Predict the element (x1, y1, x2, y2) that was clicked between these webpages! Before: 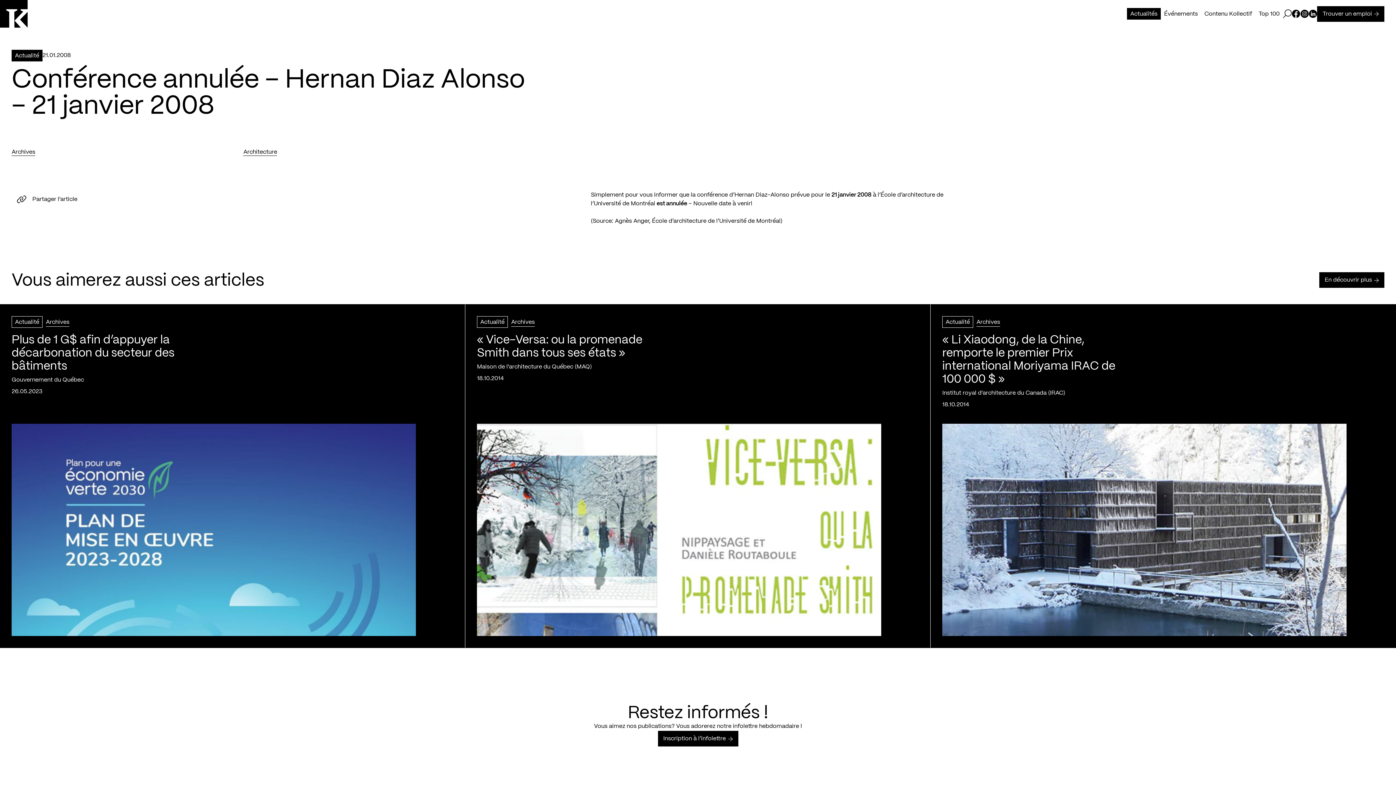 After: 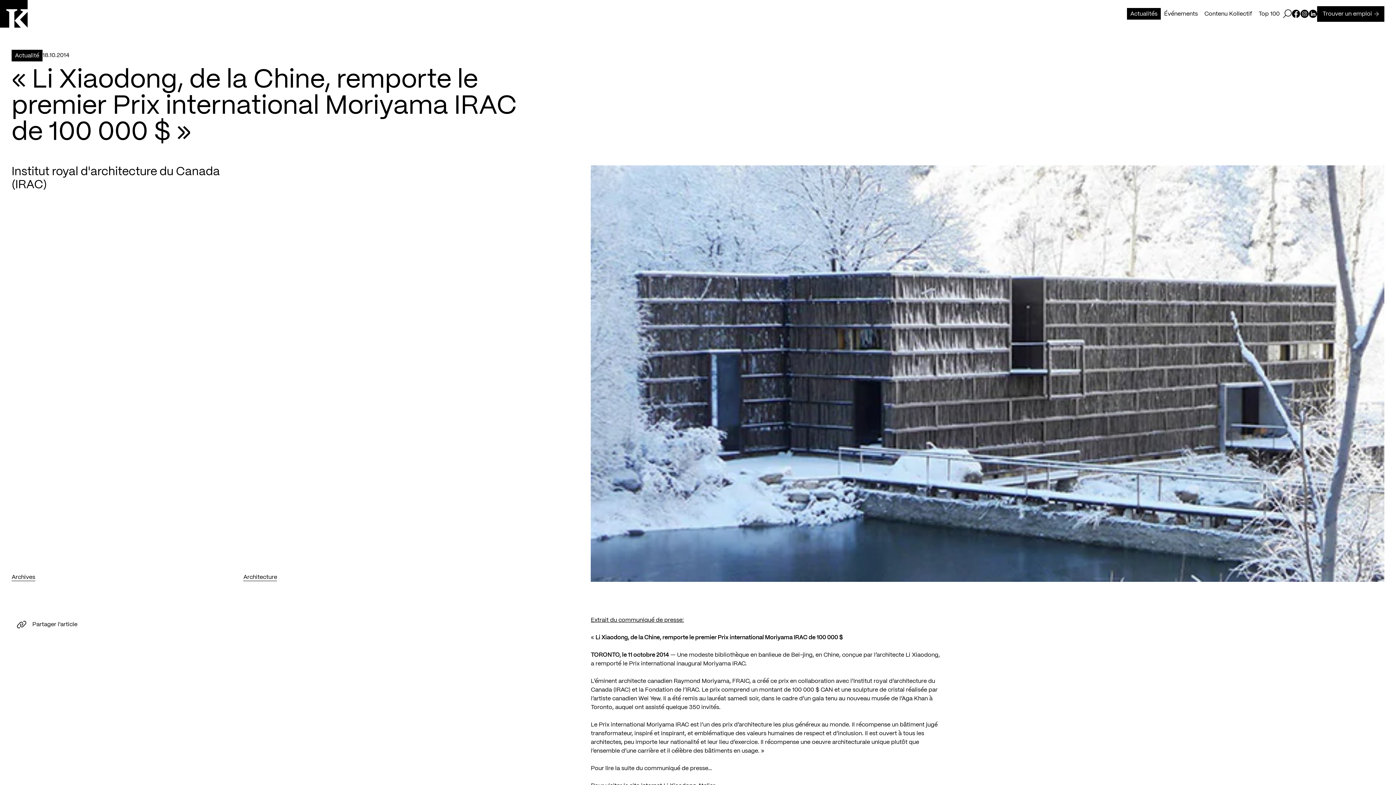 Action: label: « Li Xiaodong, de la Chine, remporte le premier Prix international Moriyama IRAC de 100 000 $ » bbox: (942, 334, 1115, 385)